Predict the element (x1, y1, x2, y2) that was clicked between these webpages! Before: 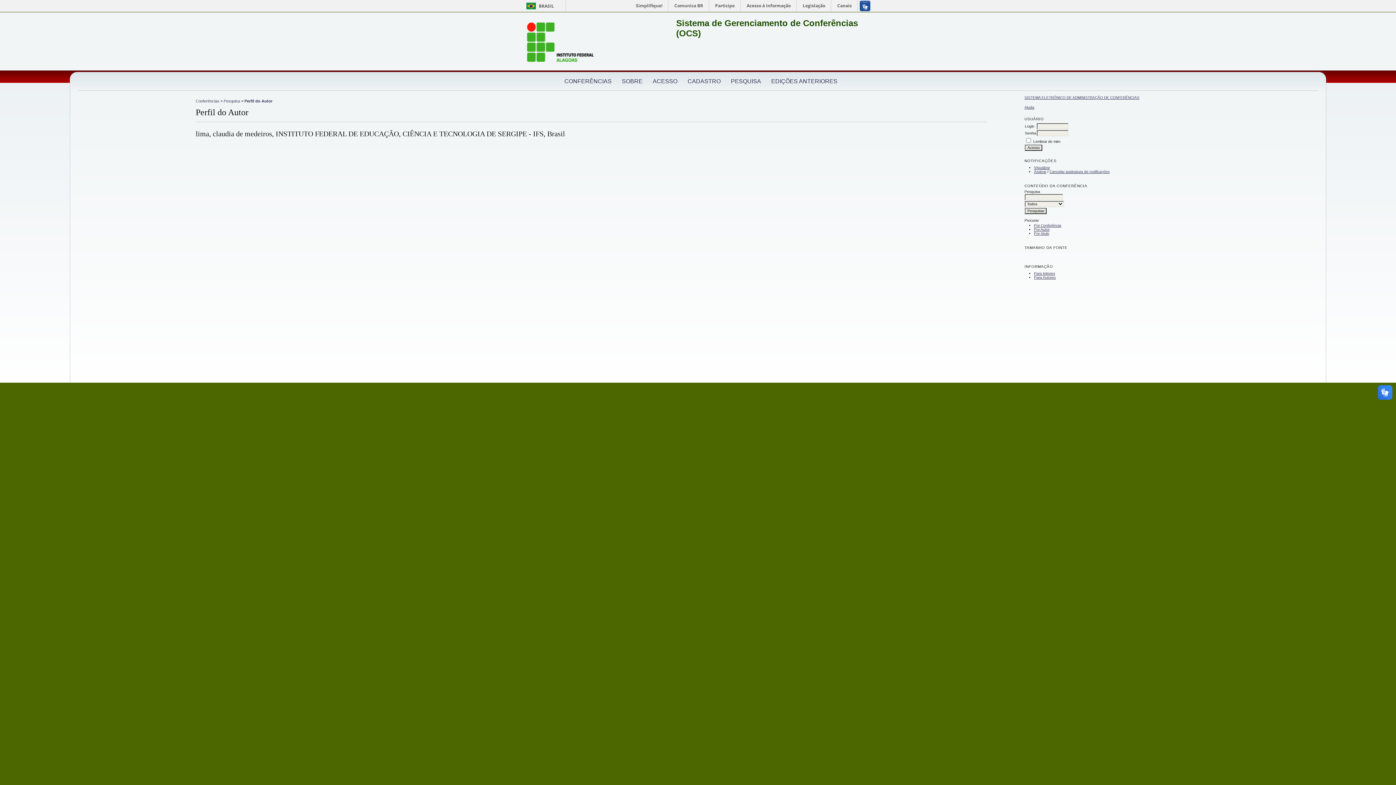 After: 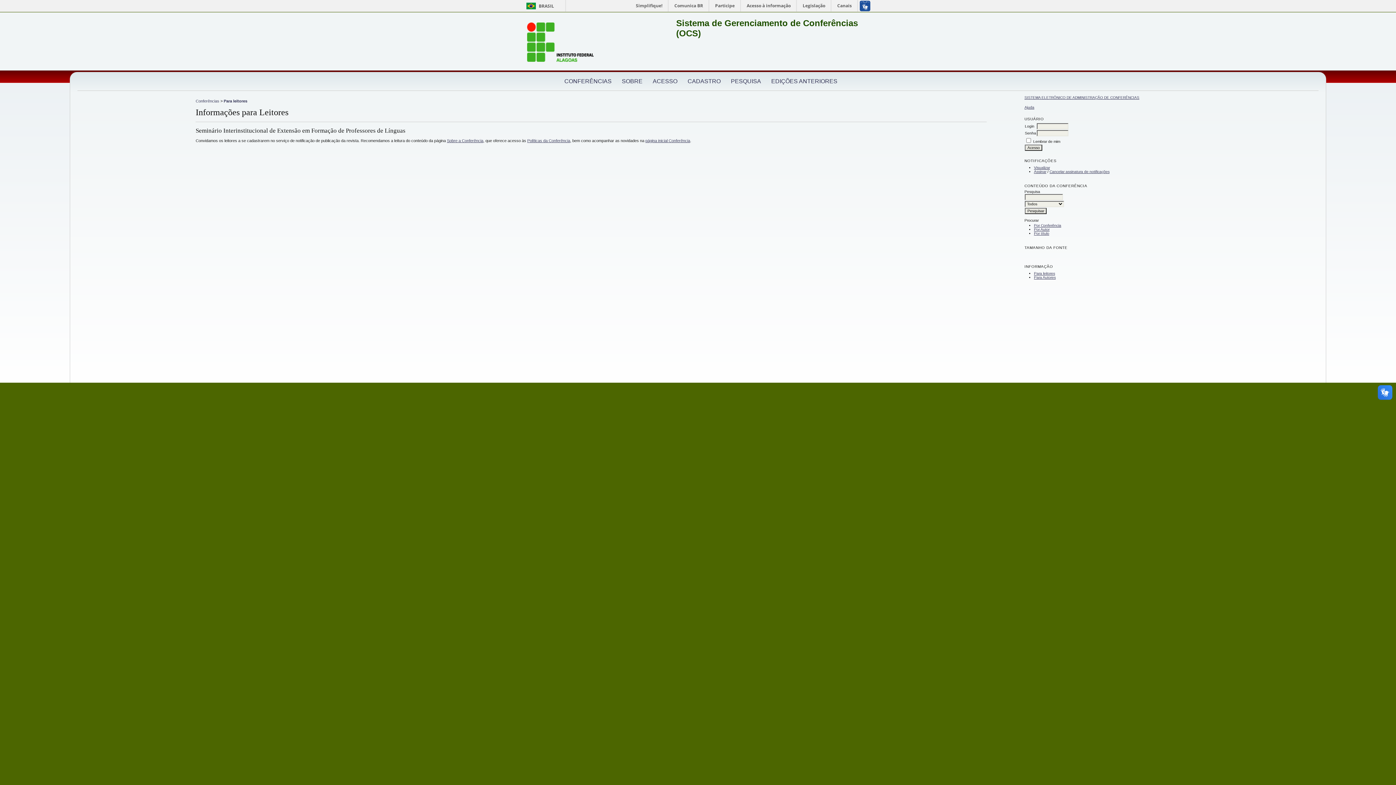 Action: label: Para leitores bbox: (1034, 271, 1055, 275)